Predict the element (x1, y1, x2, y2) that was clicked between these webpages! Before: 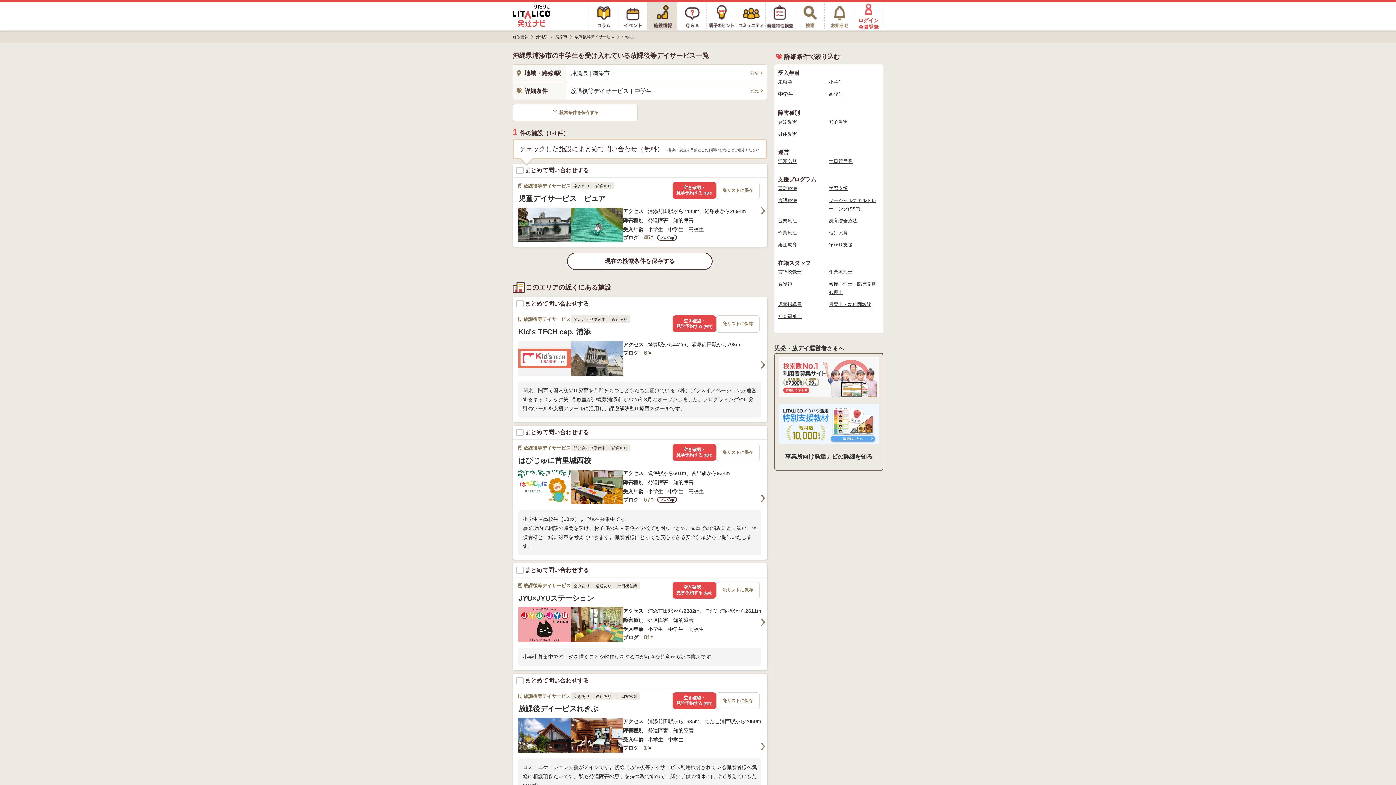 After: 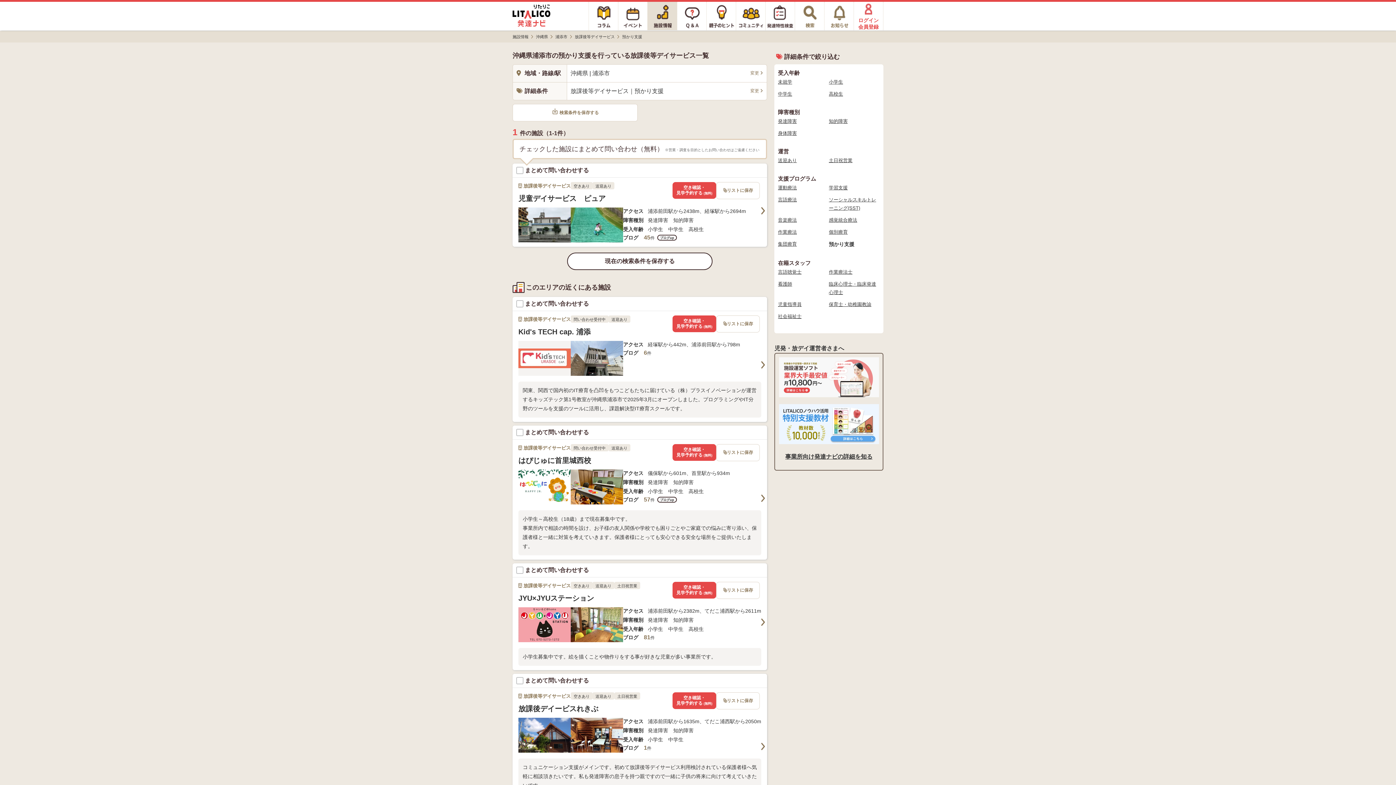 Action: bbox: (829, 242, 852, 247) label: 預かり支援